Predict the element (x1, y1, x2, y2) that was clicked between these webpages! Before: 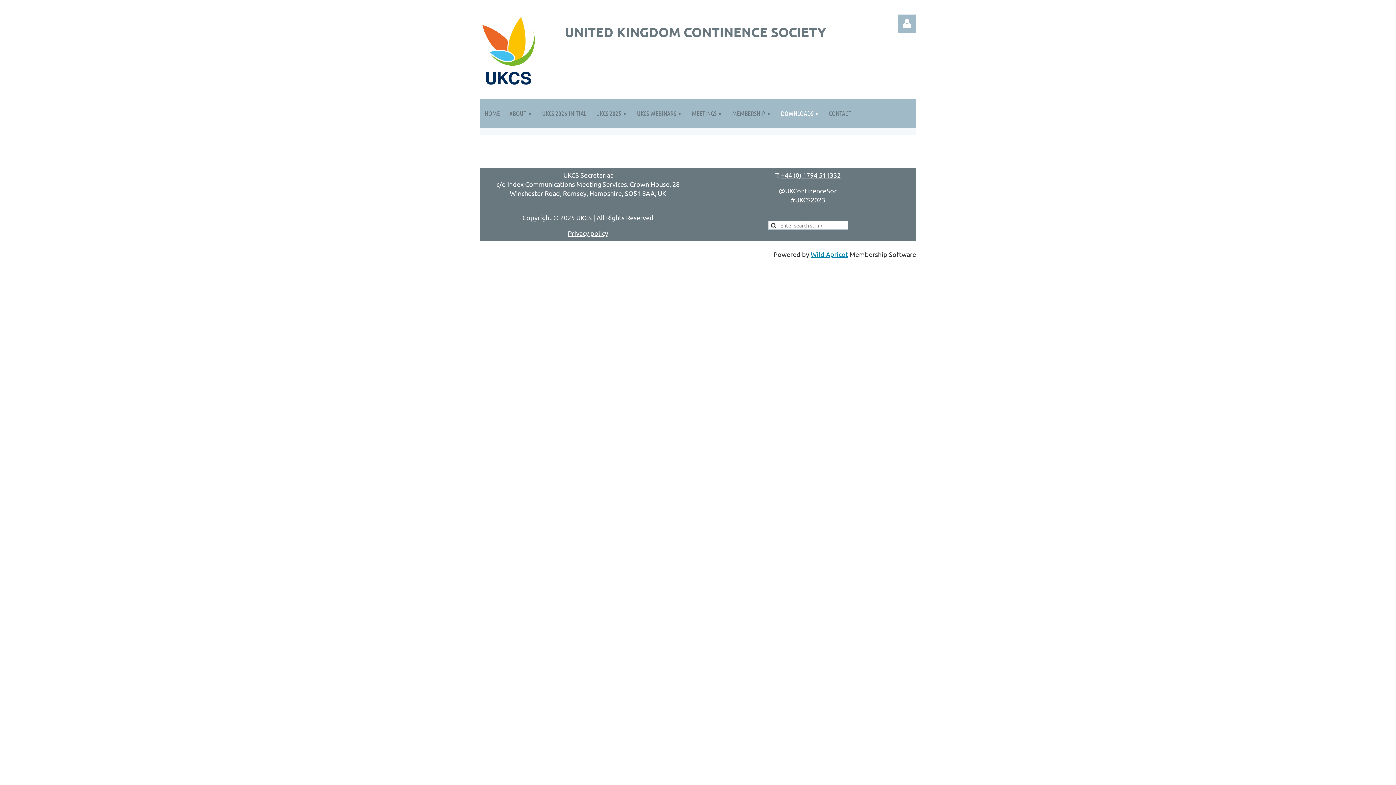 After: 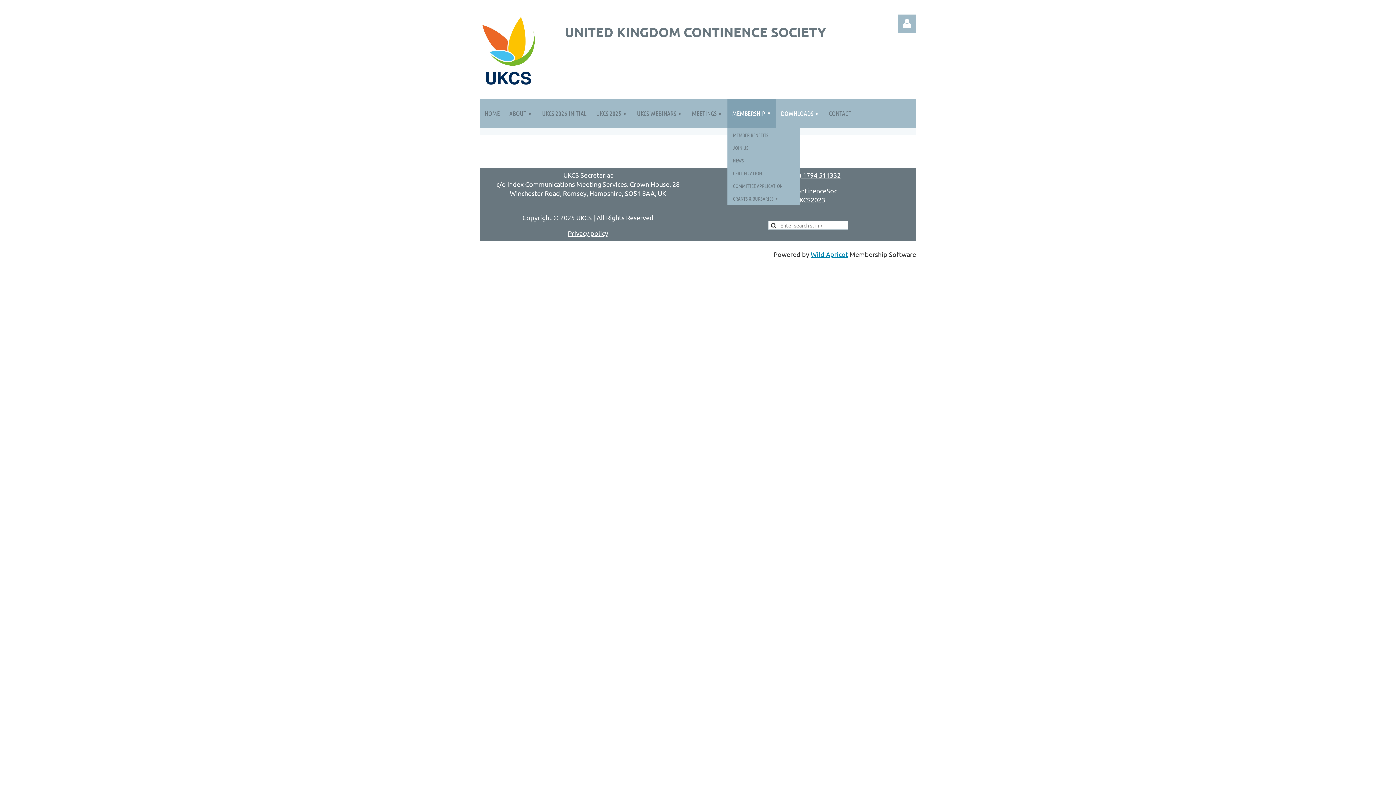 Action: label: MEMBERSHIP bbox: (727, 99, 776, 128)